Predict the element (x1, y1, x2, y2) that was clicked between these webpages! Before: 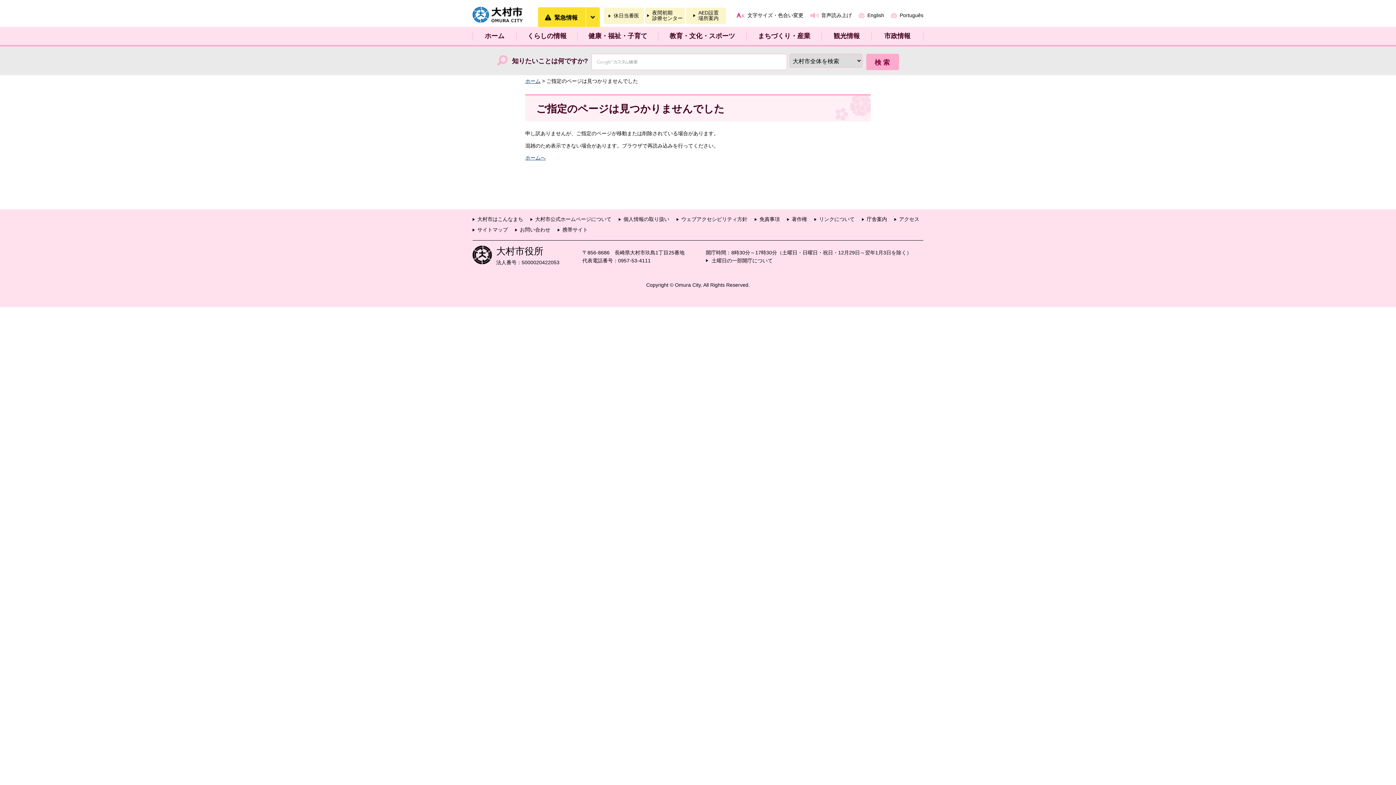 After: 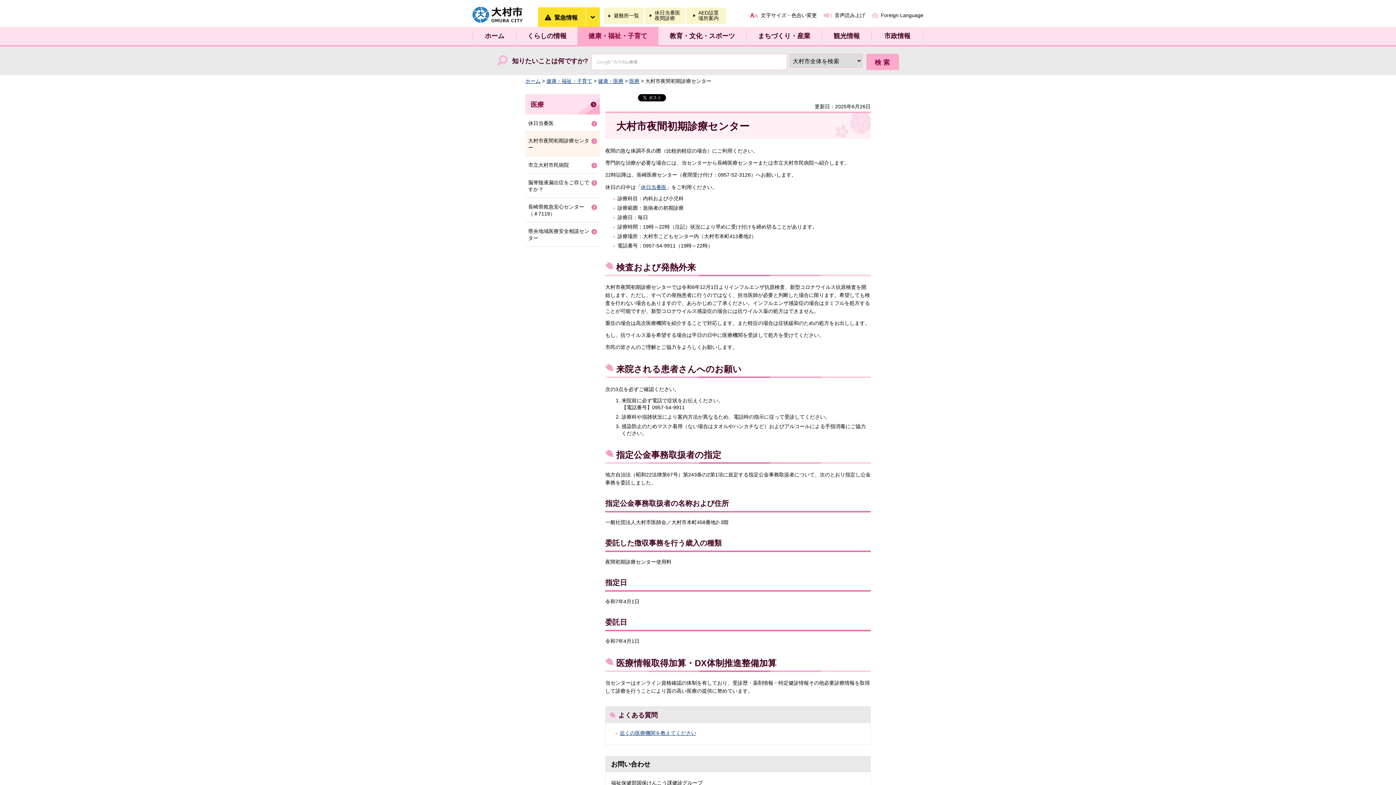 Action: bbox: (645, 7, 685, 24) label: 夜間初期
診療センター